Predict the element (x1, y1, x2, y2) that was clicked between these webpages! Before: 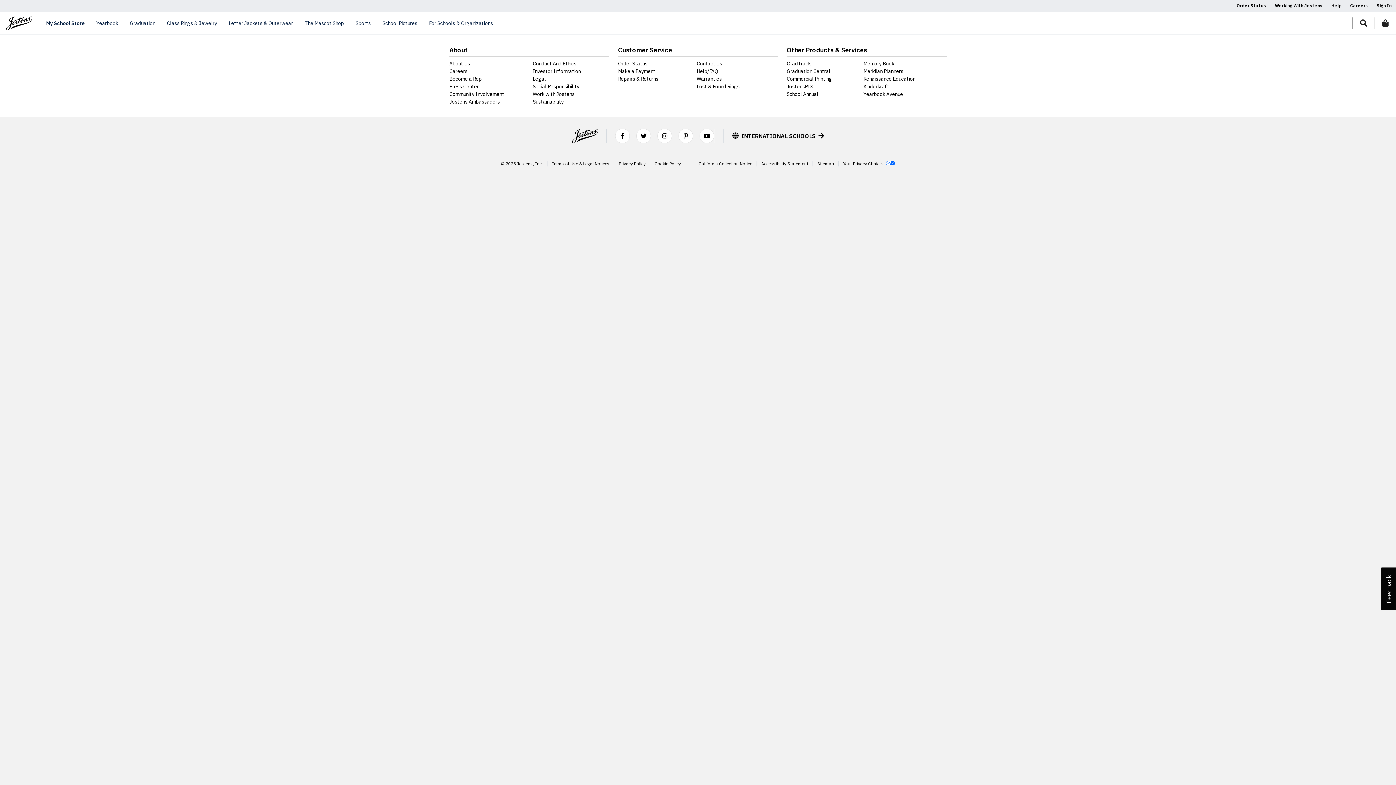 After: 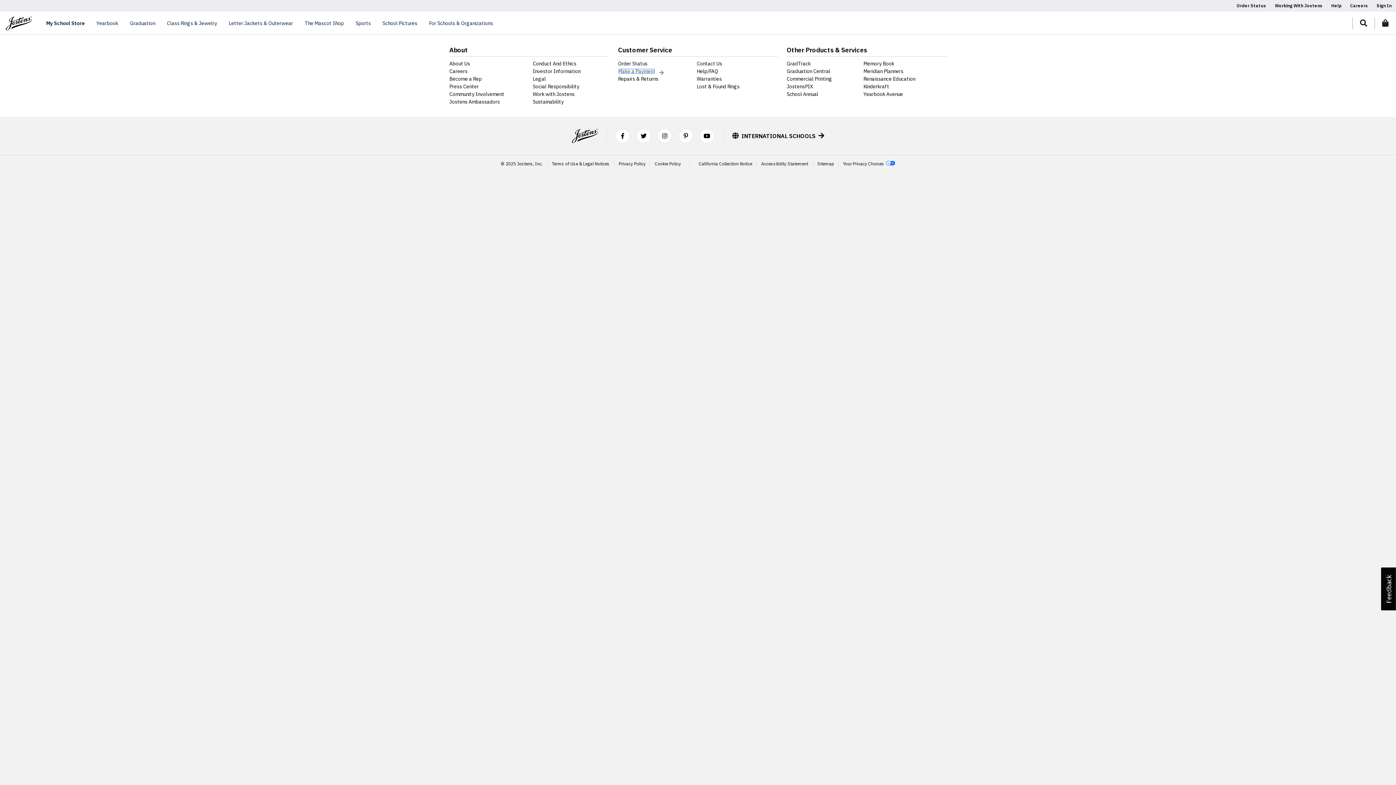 Action: bbox: (618, 68, 655, 74) label: Make a Payment footer link